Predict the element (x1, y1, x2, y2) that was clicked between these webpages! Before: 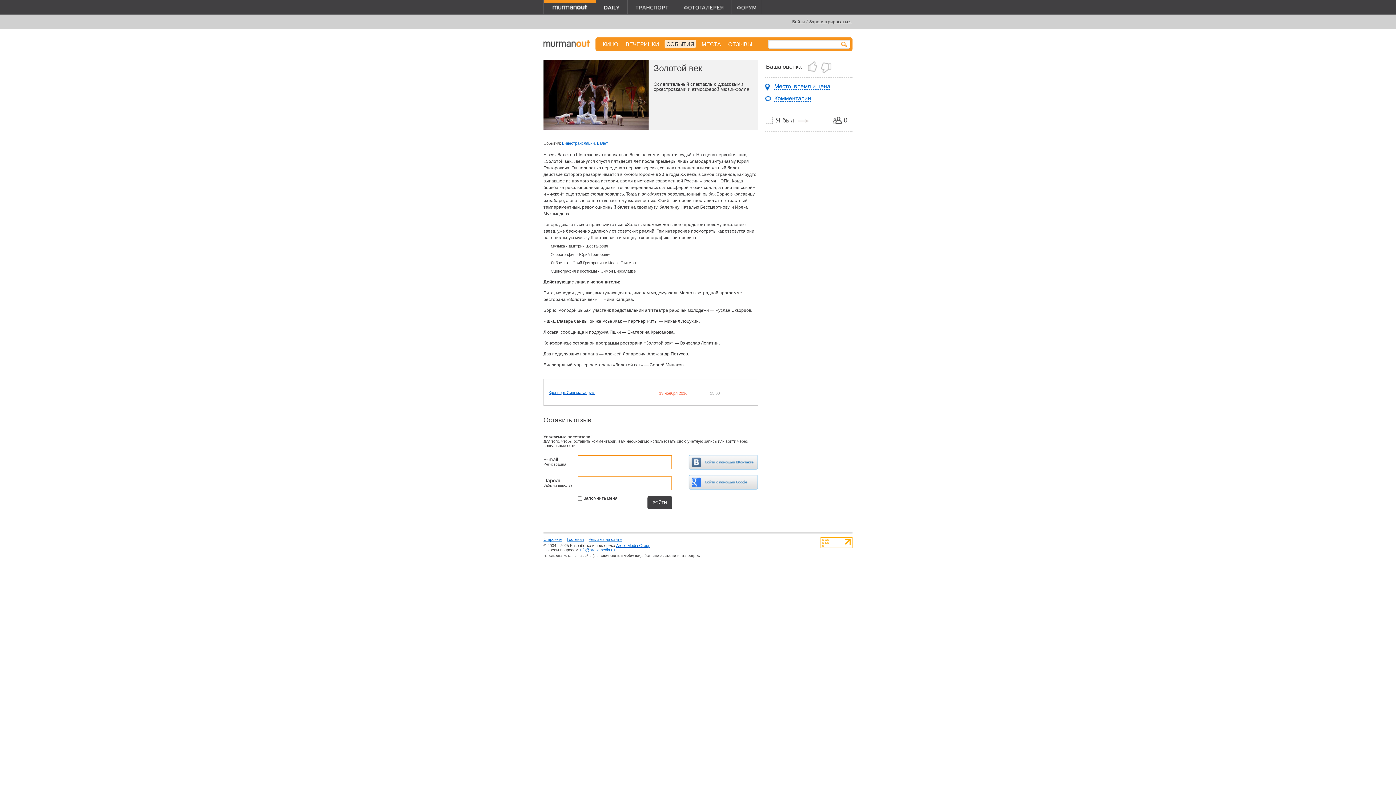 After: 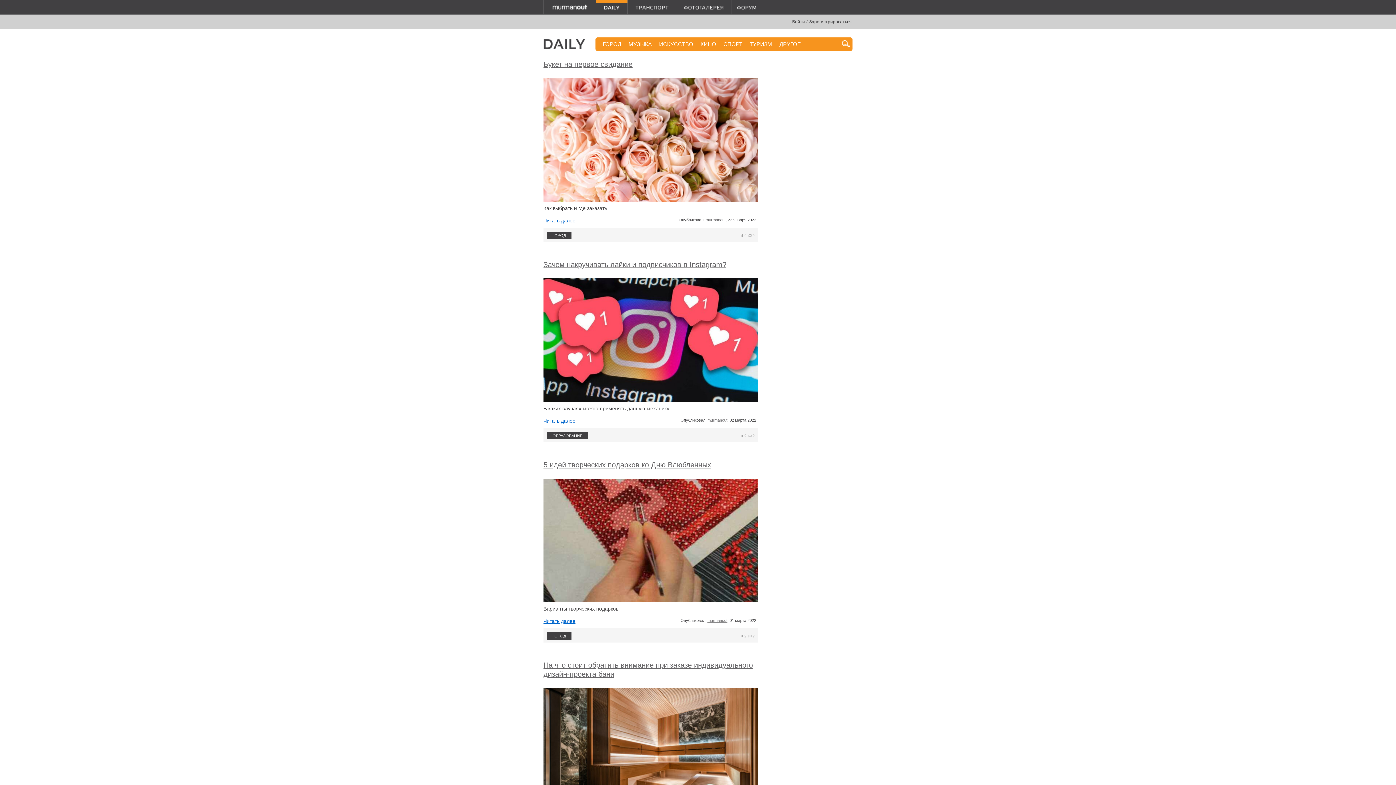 Action: bbox: (596, 0, 627, 13)